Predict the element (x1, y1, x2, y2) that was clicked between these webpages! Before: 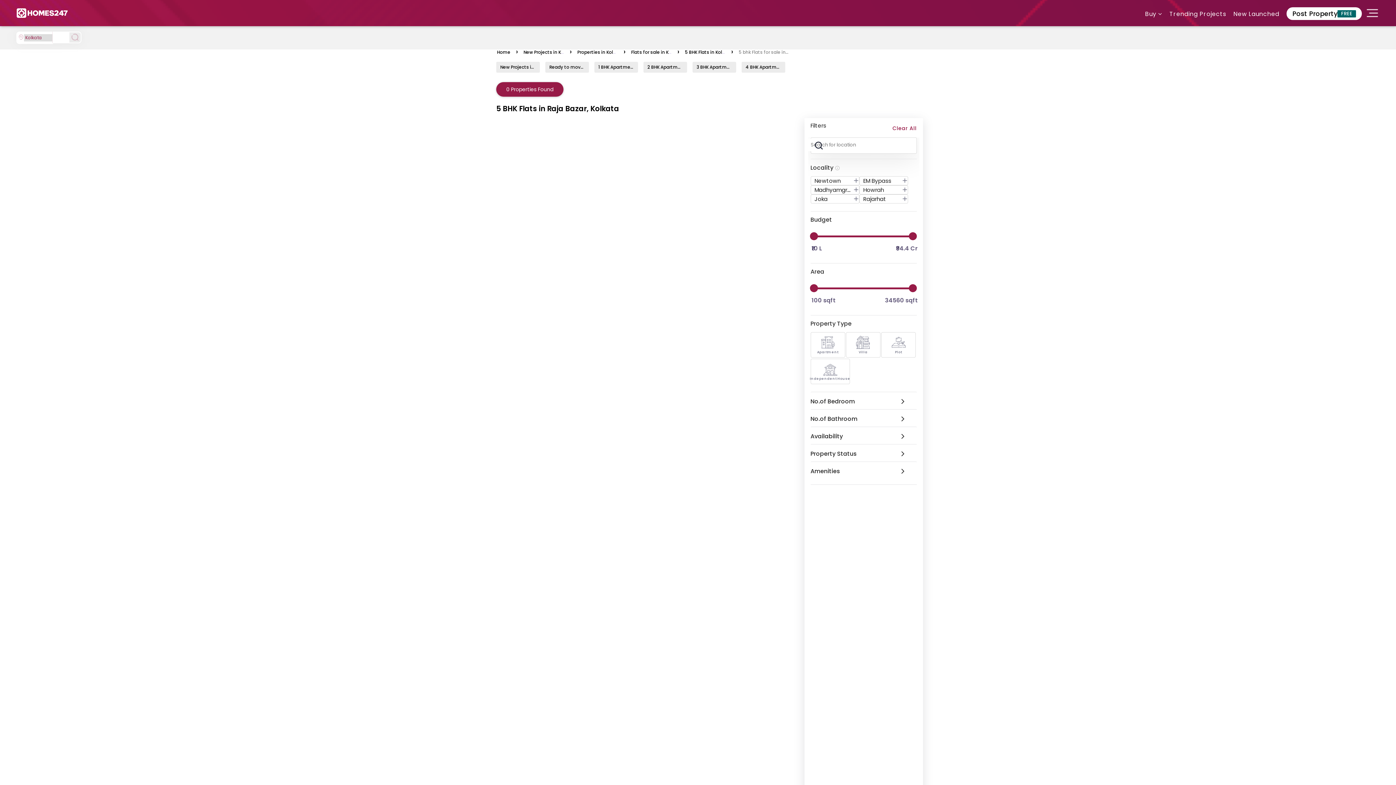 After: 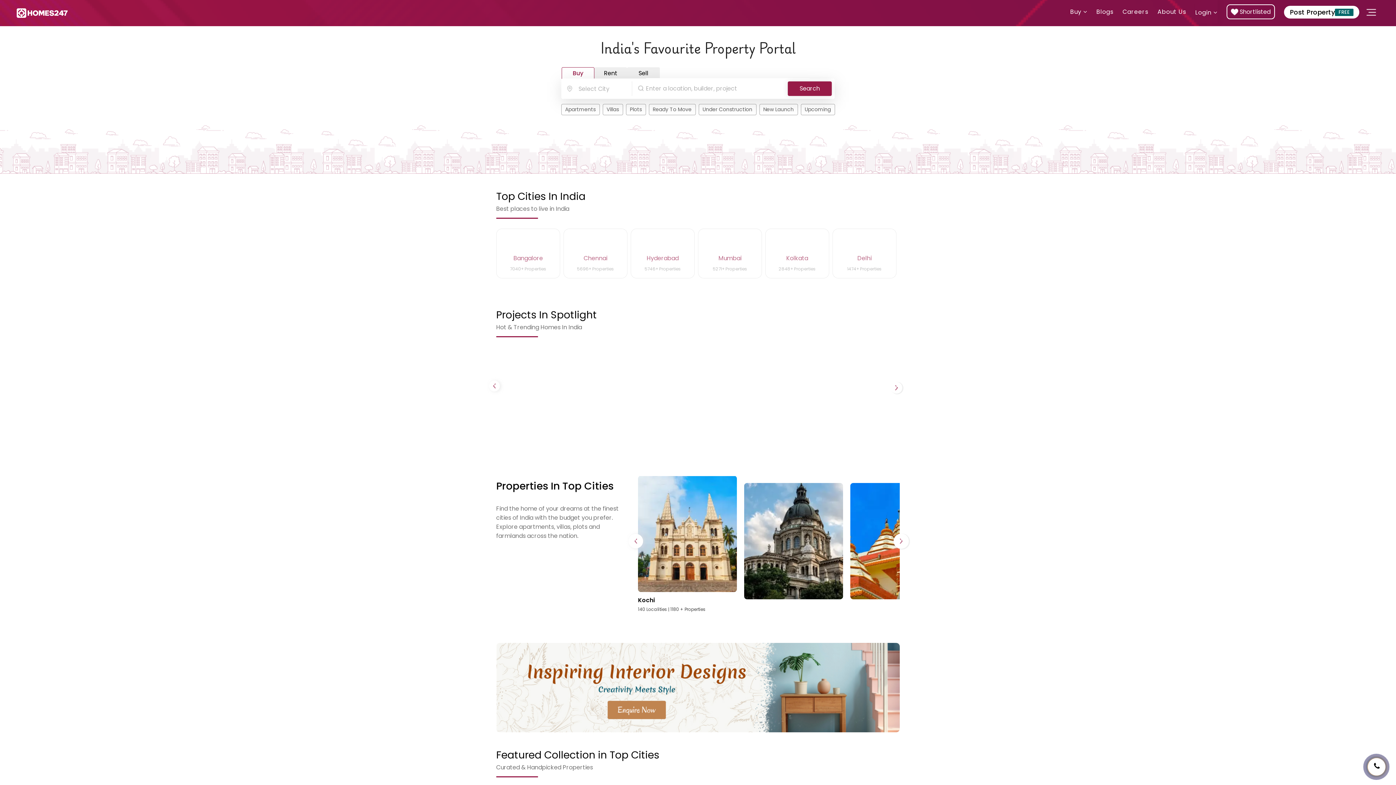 Action: bbox: (16, 9, 67, 16)